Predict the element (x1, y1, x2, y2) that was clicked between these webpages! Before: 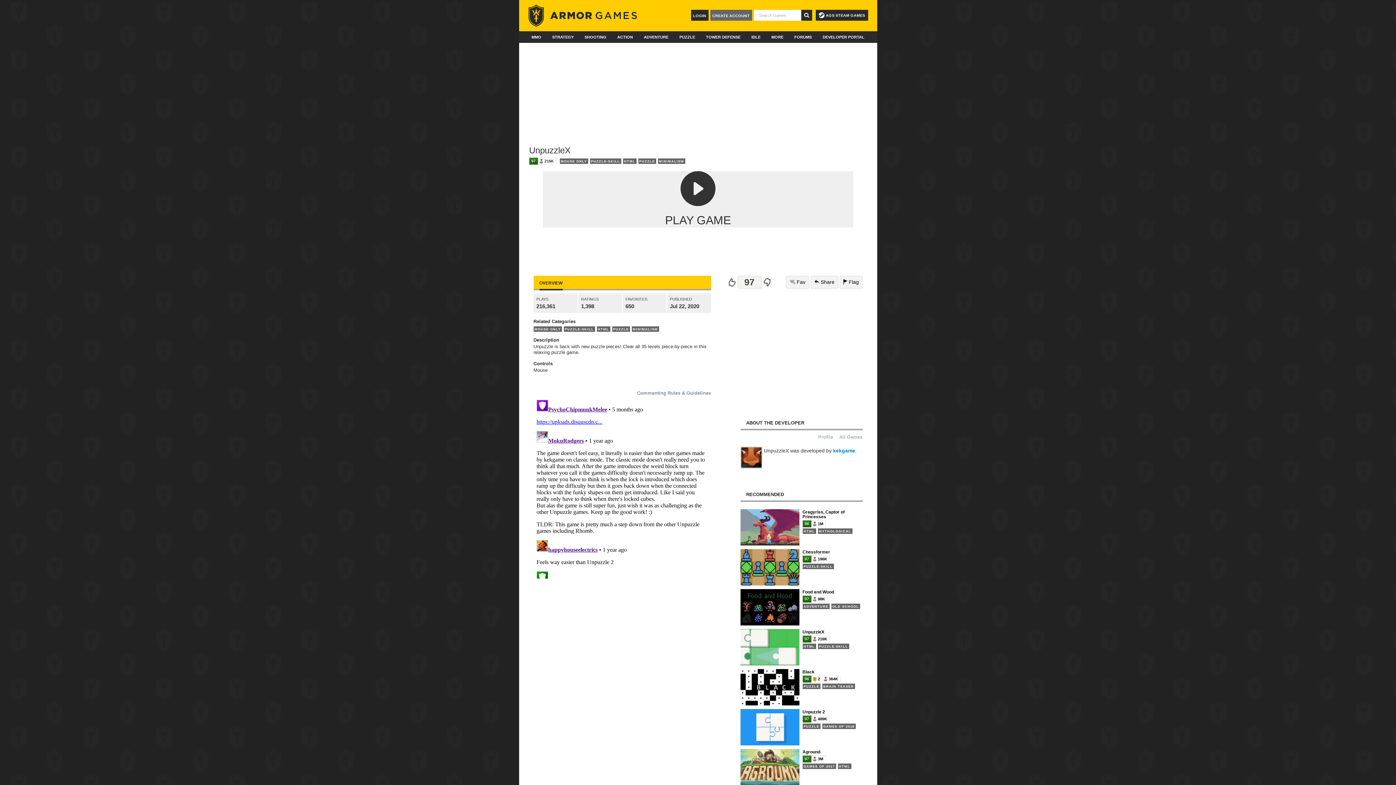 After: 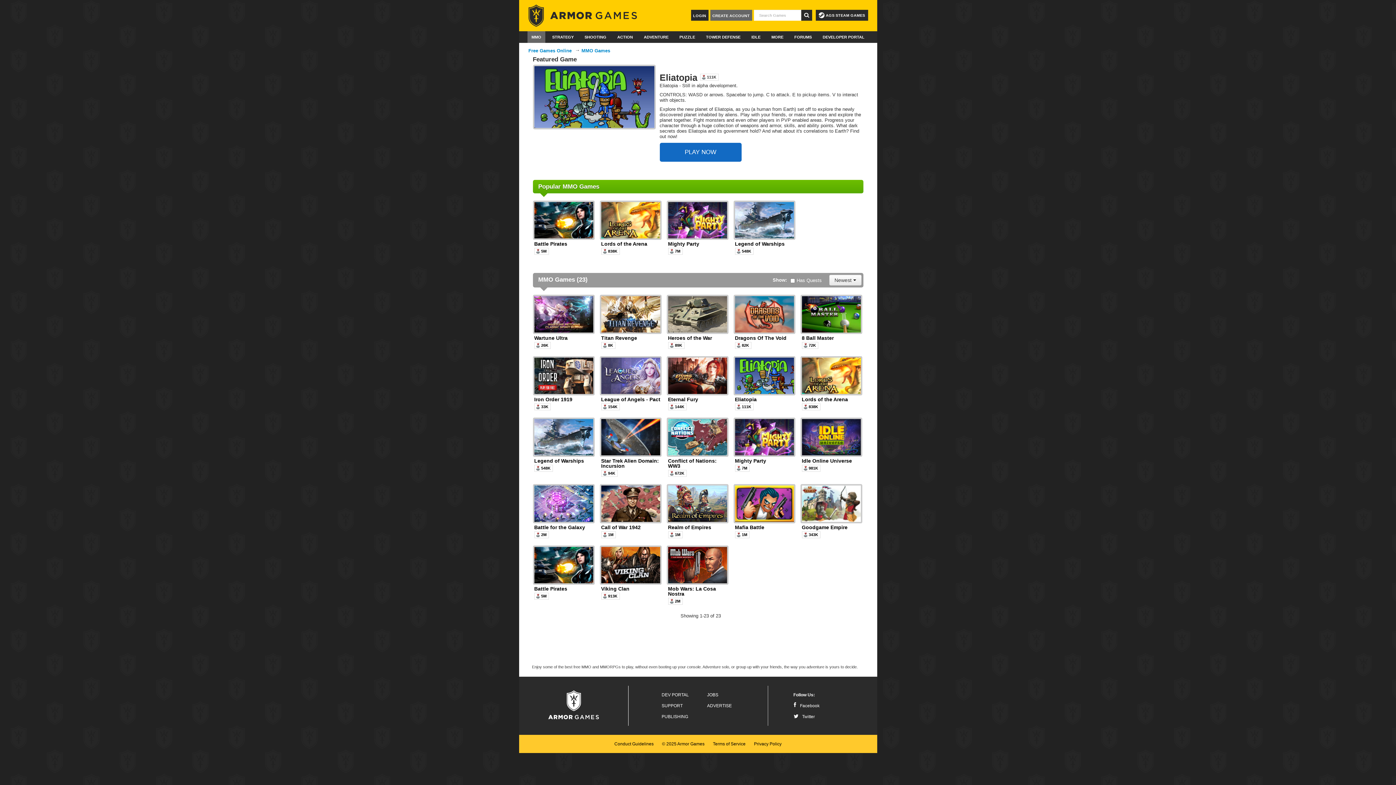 Action: bbox: (527, 31, 545, 42) label: MMO